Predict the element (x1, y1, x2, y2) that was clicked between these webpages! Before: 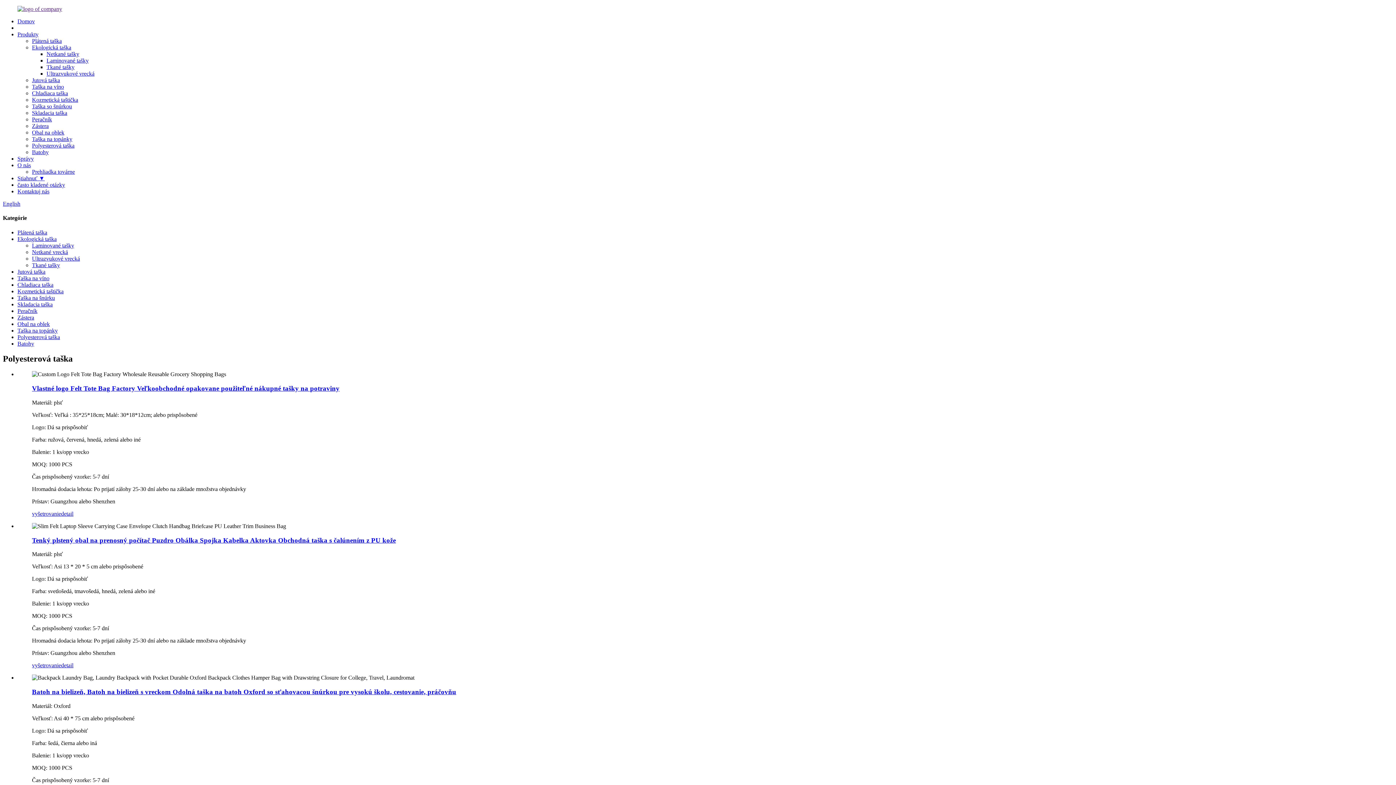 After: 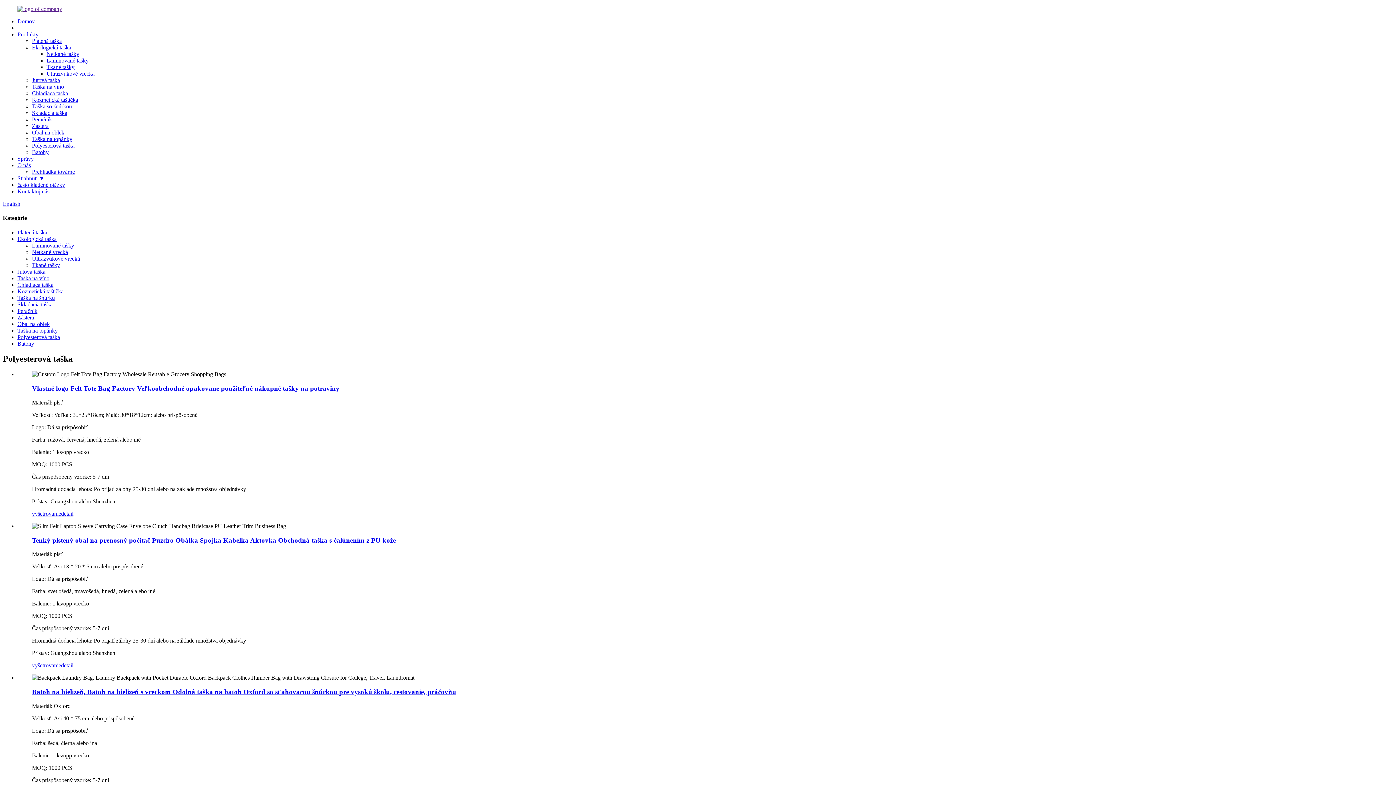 Action: bbox: (32, 142, 74, 148) label: Polyesterová taška